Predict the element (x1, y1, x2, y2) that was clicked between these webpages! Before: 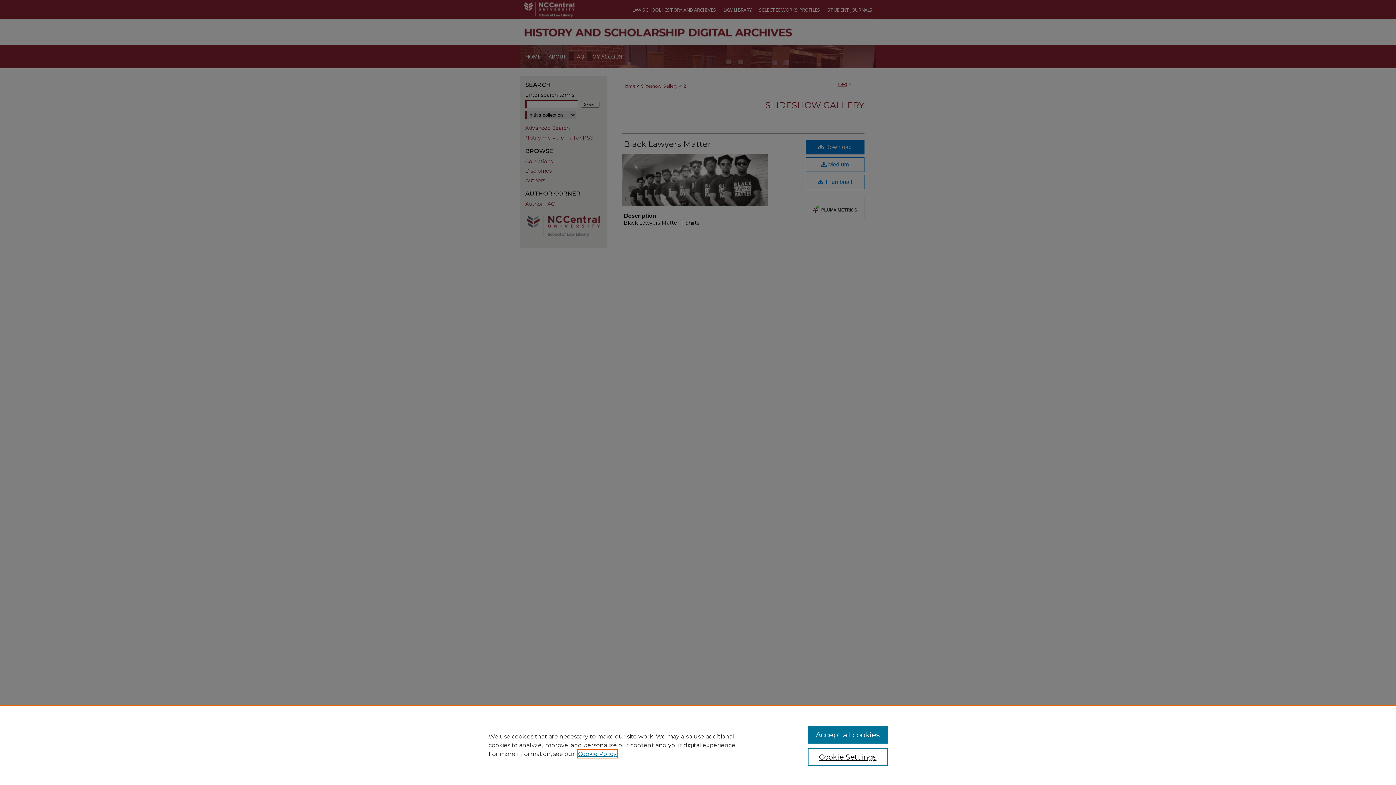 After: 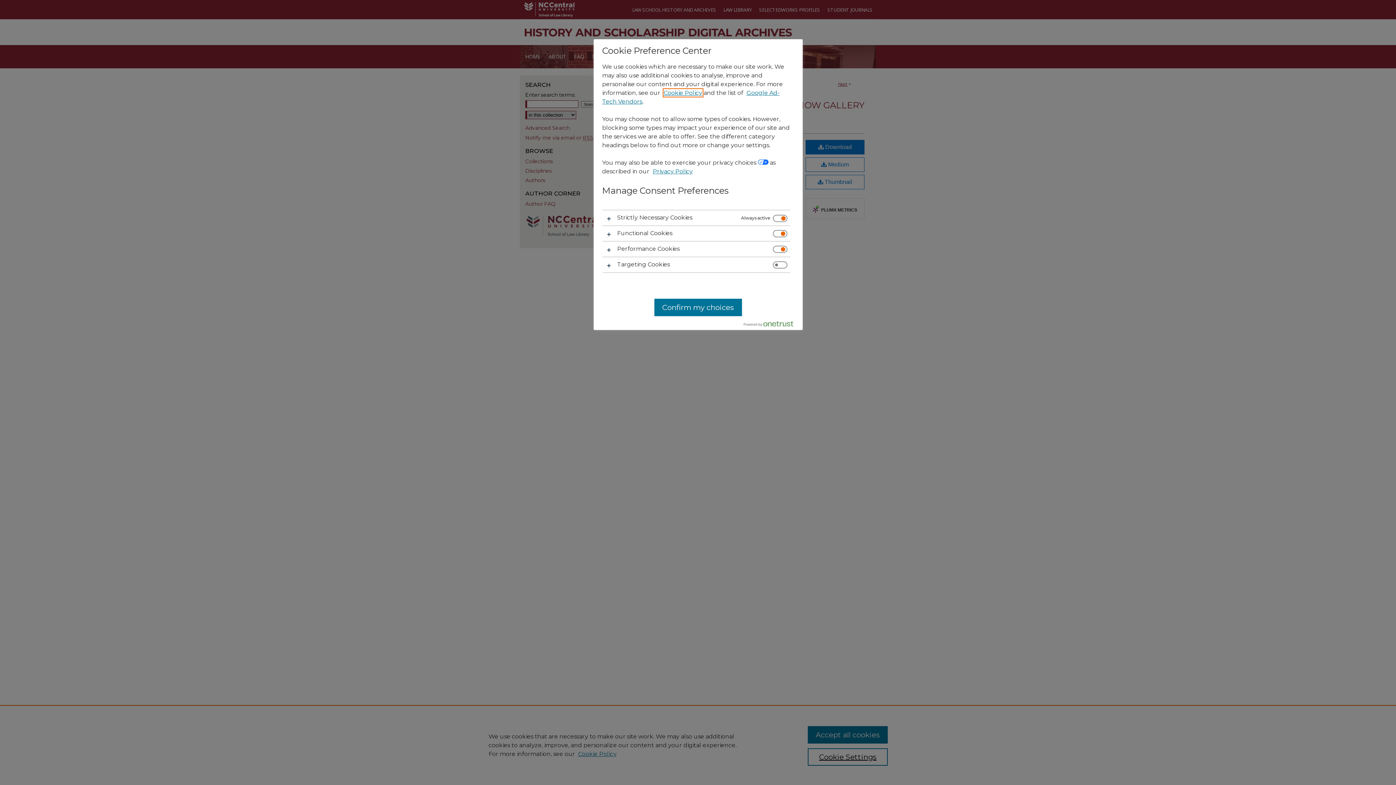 Action: bbox: (807, 748, 887, 766) label: Cookie Settings